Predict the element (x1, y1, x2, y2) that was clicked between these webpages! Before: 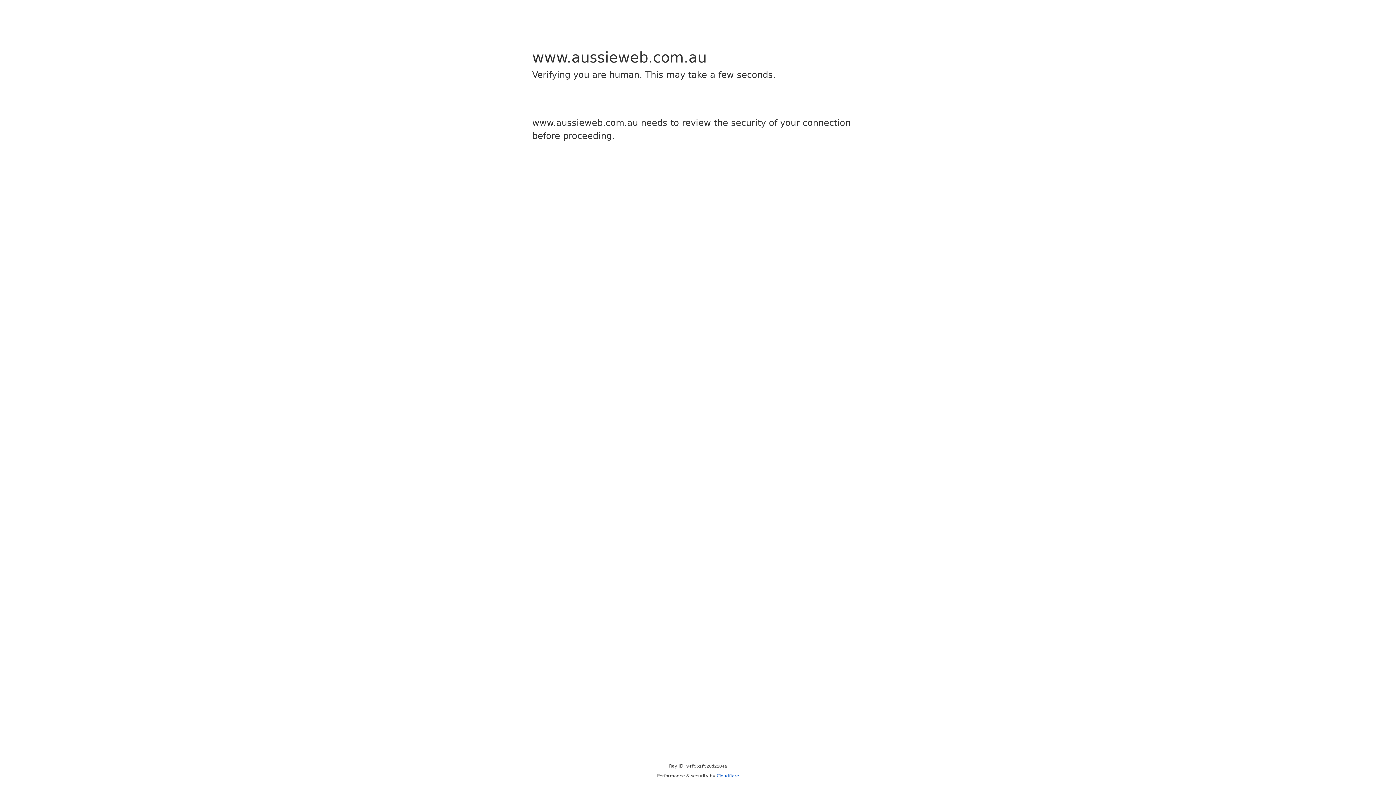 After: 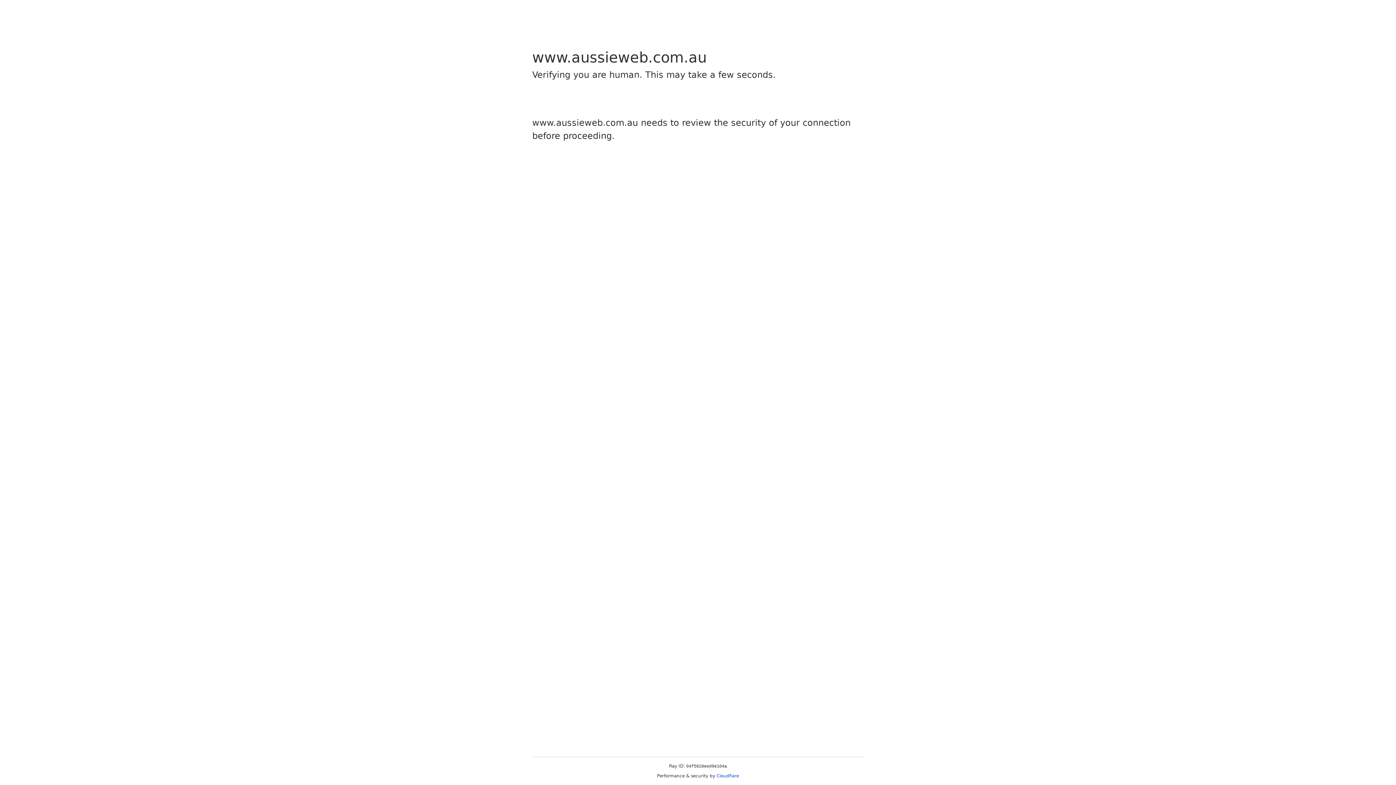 Action: label: Cloudflare bbox: (716, 773, 739, 778)